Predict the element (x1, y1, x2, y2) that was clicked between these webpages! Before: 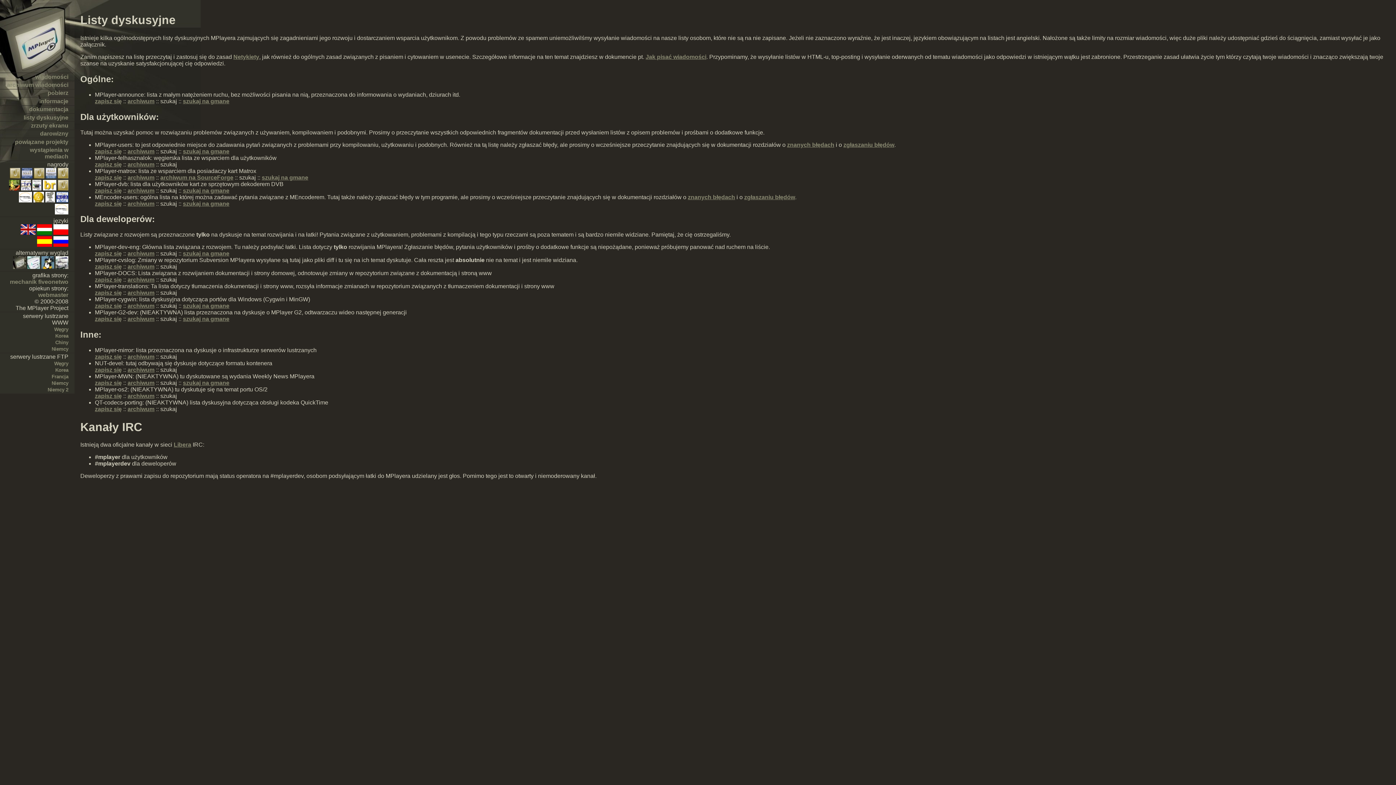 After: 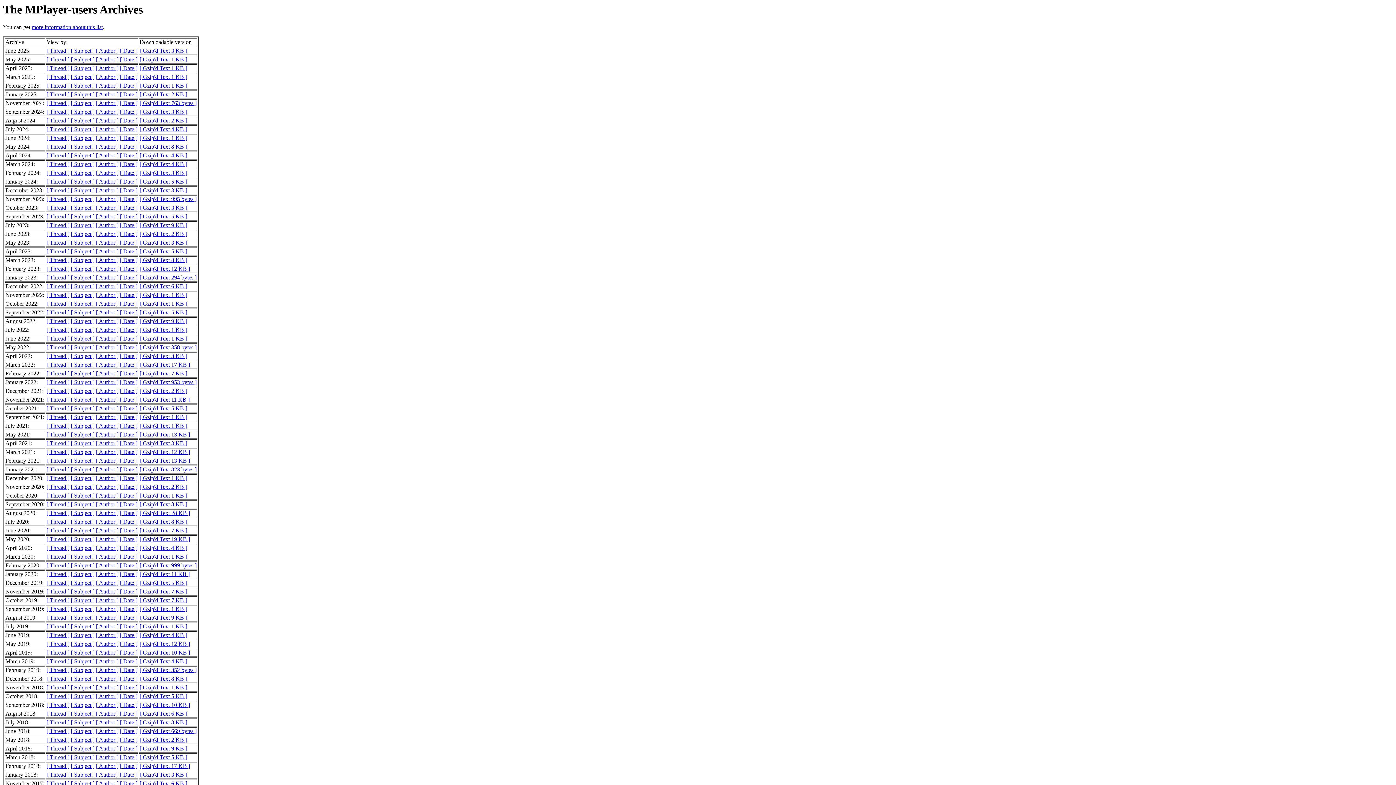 Action: bbox: (127, 148, 154, 154) label: archiwum